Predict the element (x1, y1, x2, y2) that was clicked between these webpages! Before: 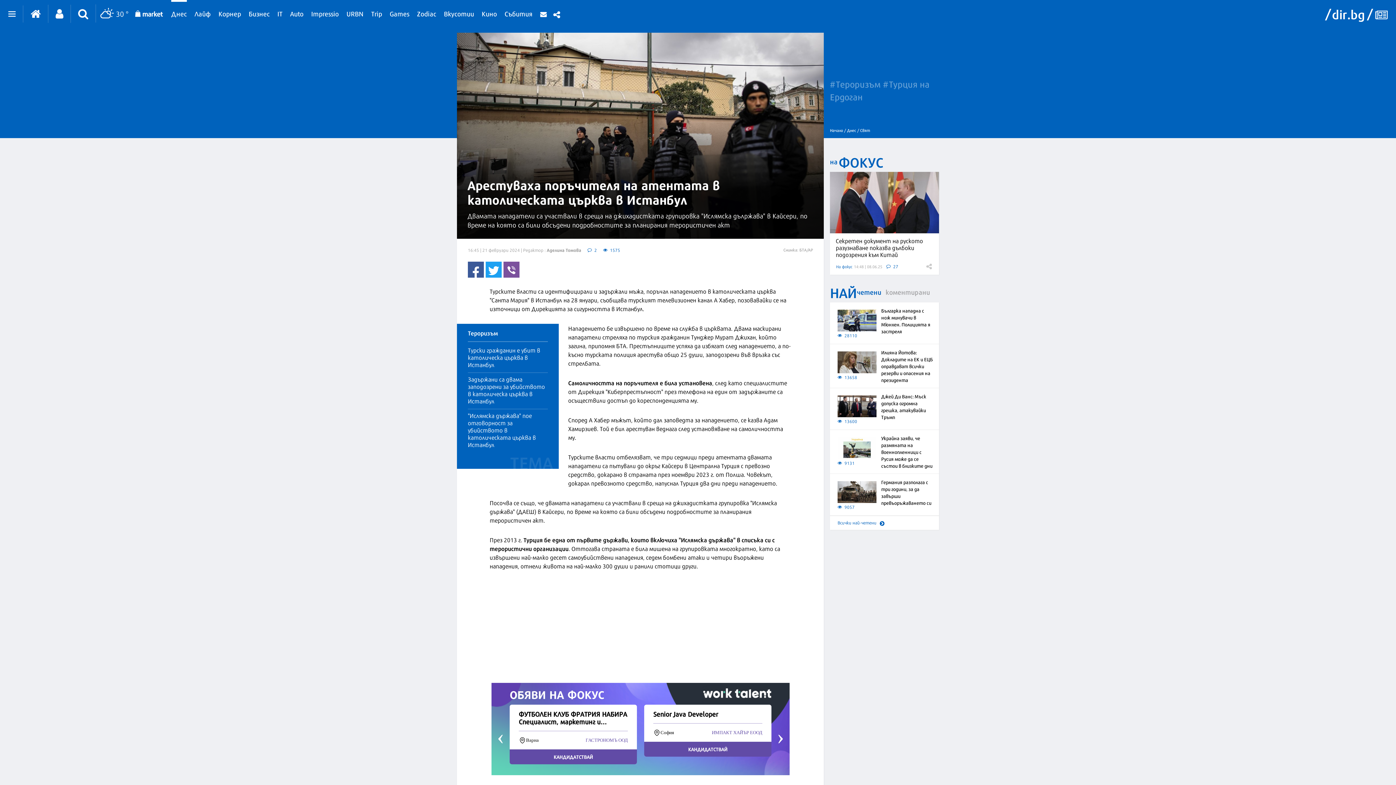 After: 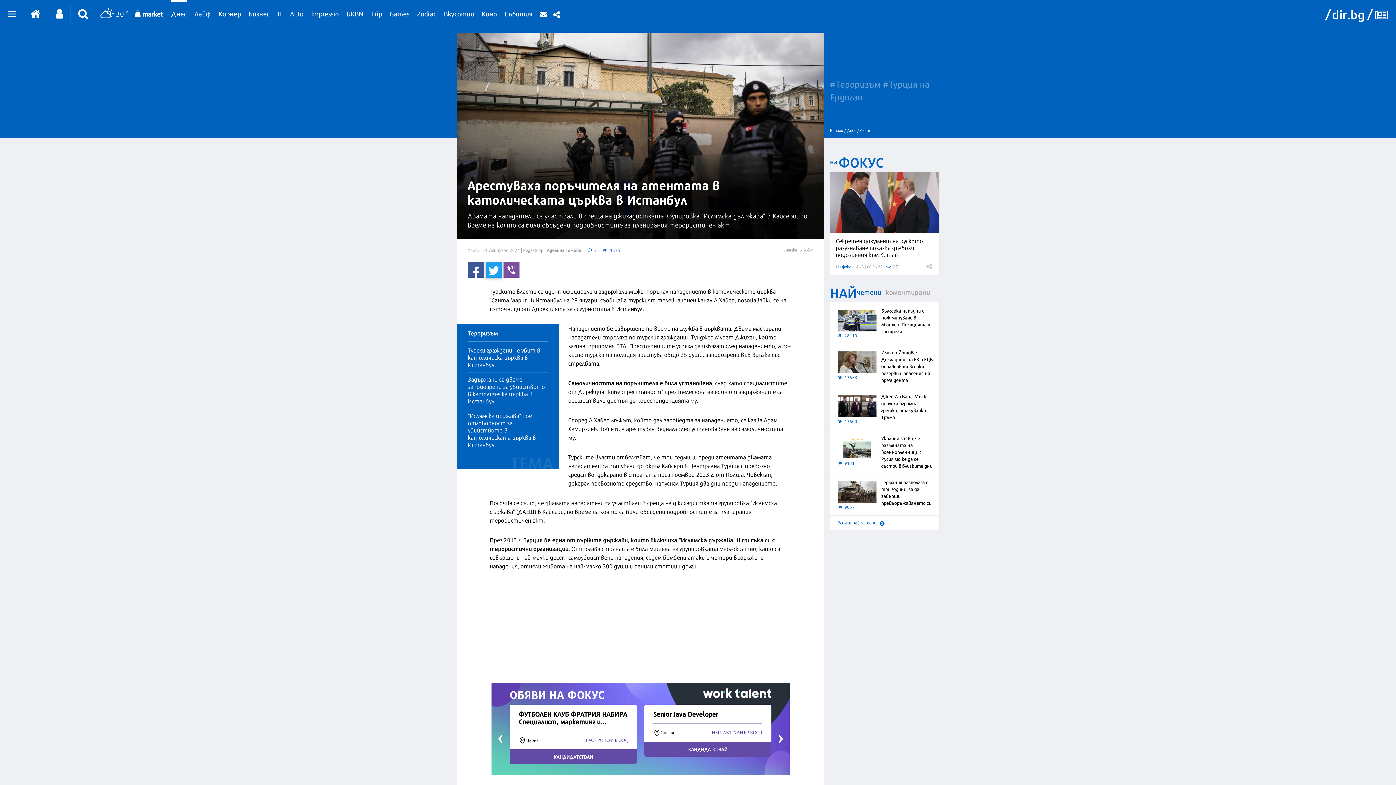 Action: bbox: (485, 261, 501, 277)